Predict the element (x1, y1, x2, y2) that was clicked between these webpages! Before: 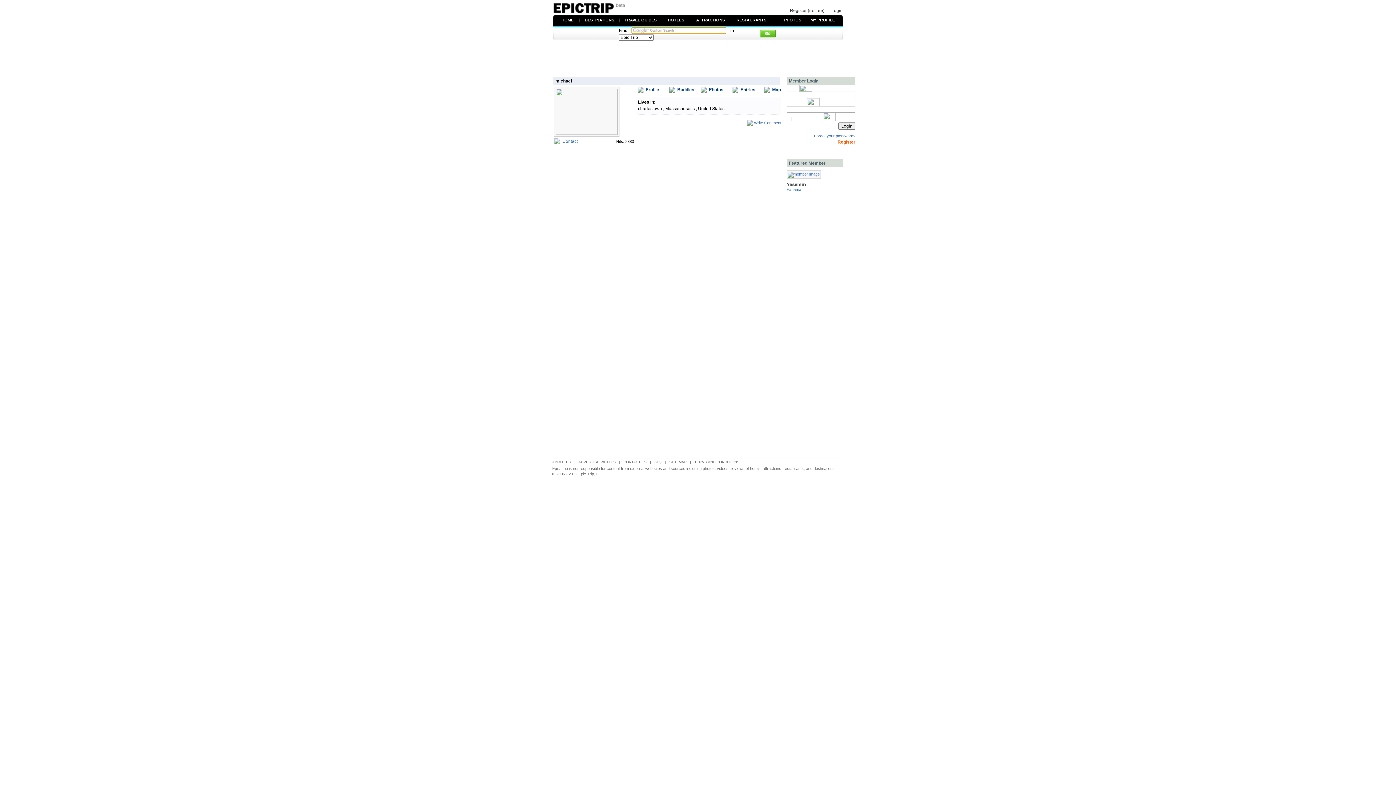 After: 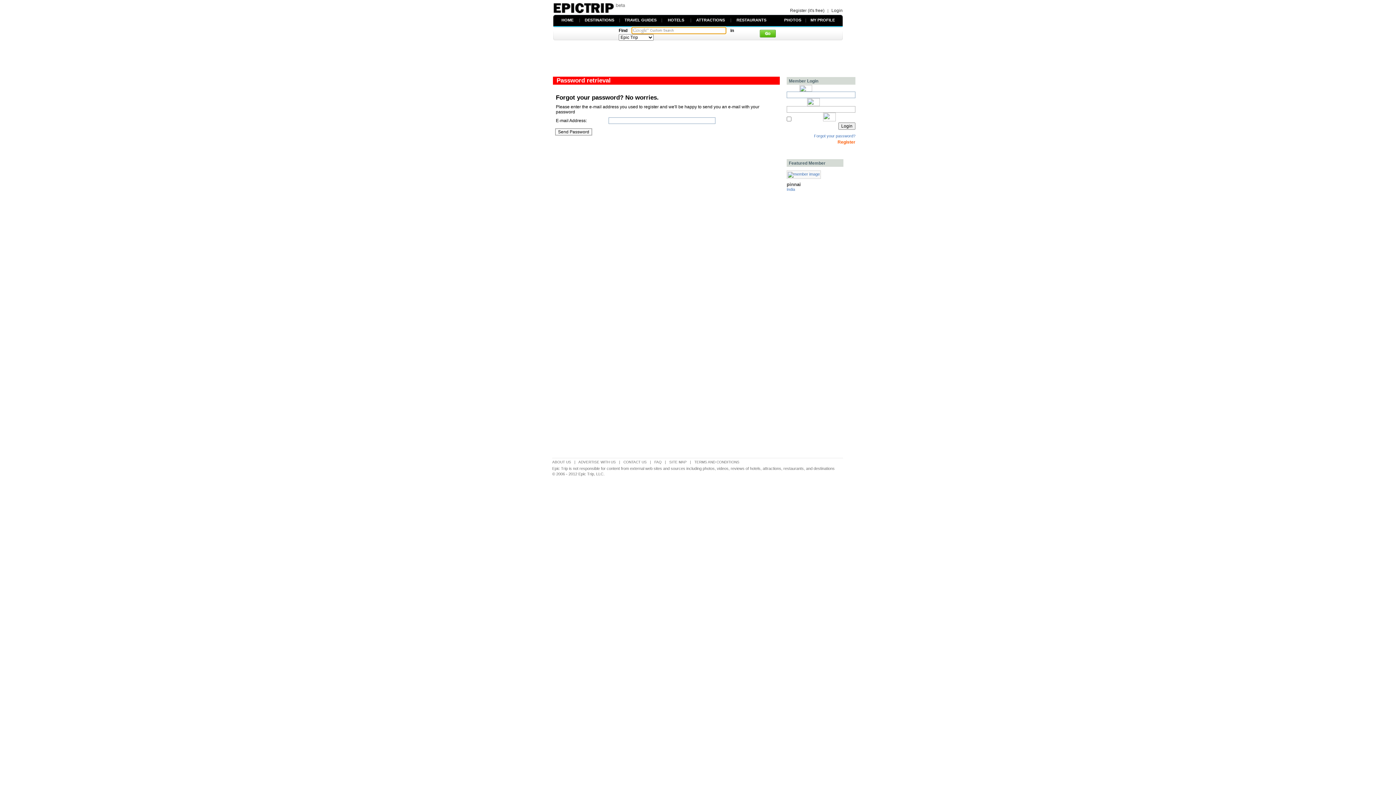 Action: bbox: (814, 133, 855, 138) label: Forgot your password?